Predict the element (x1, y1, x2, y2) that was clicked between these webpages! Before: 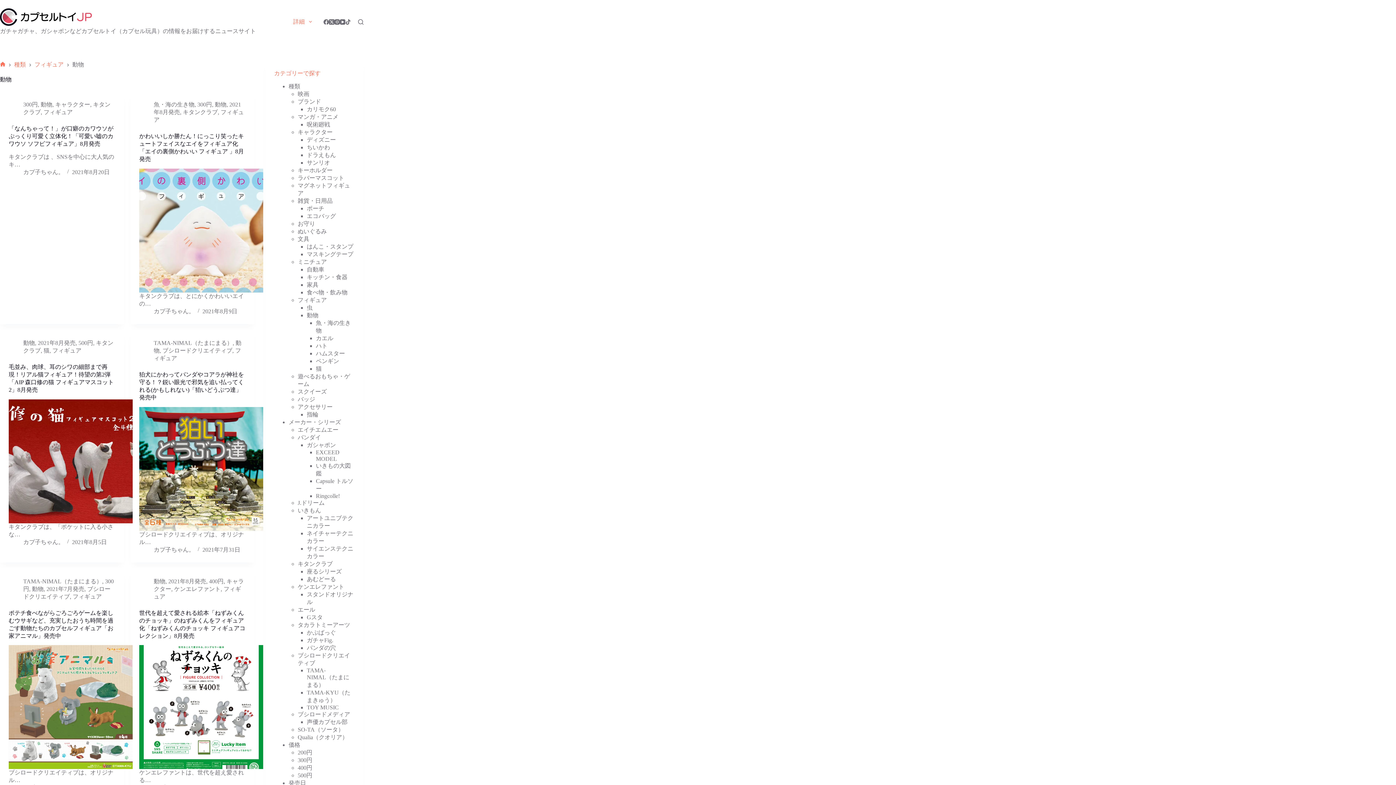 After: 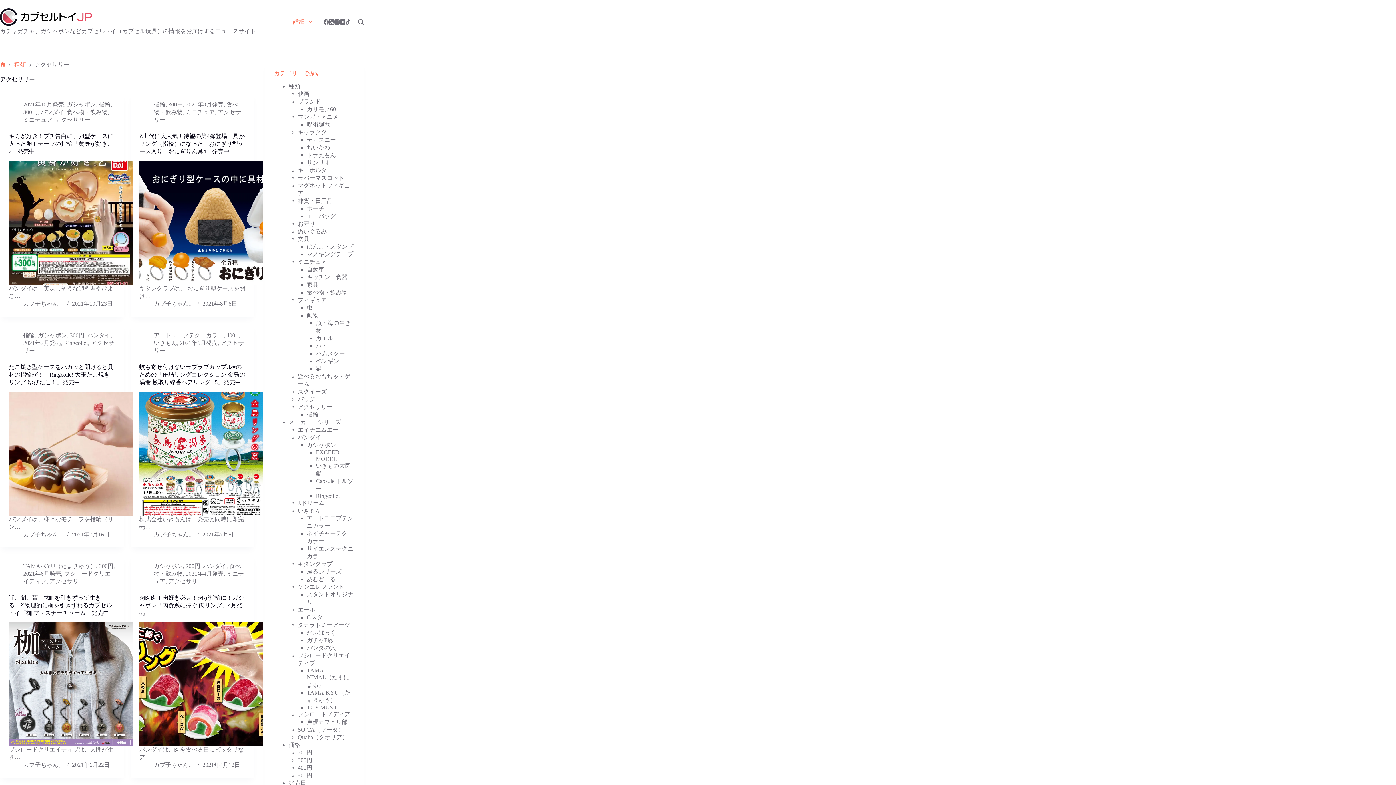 Action: bbox: (297, 403, 332, 410) label: アクセサリー